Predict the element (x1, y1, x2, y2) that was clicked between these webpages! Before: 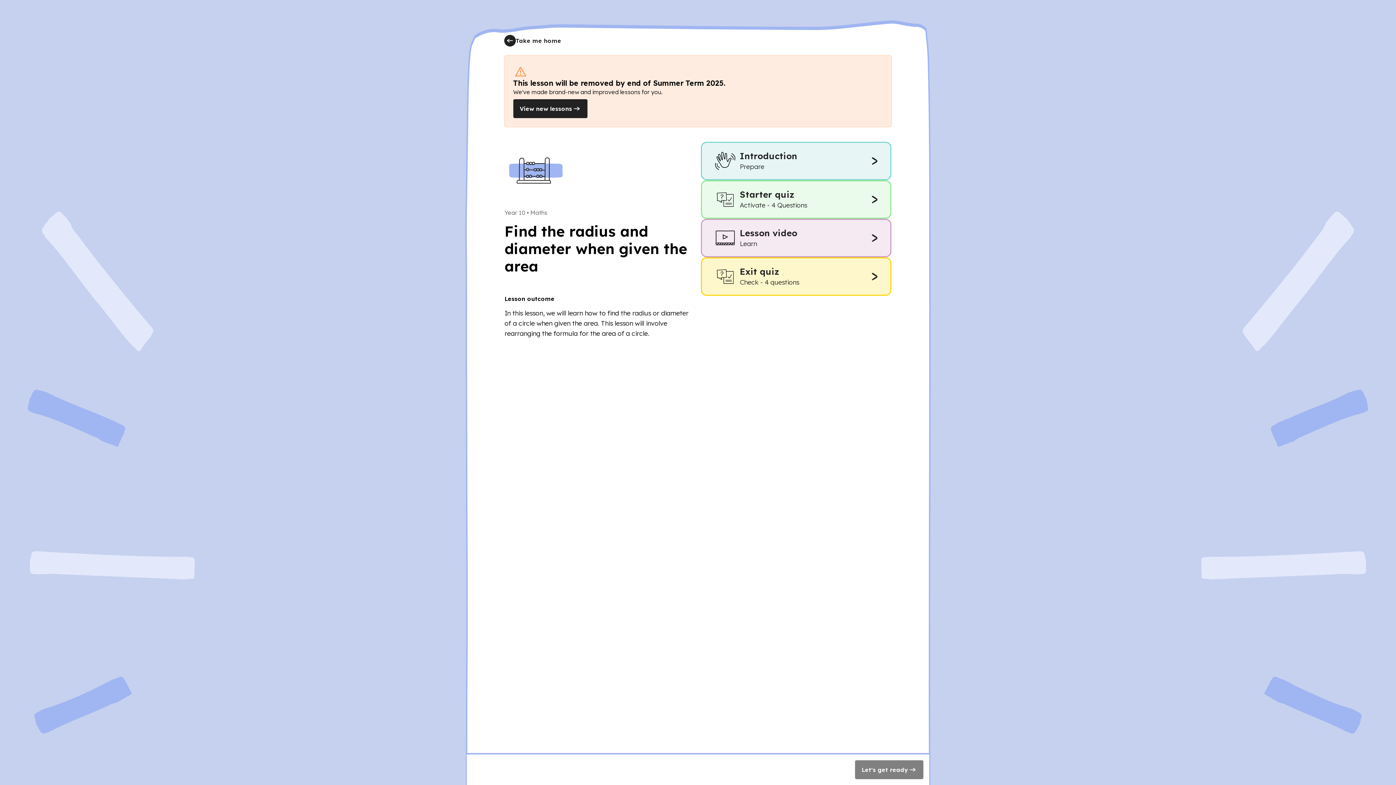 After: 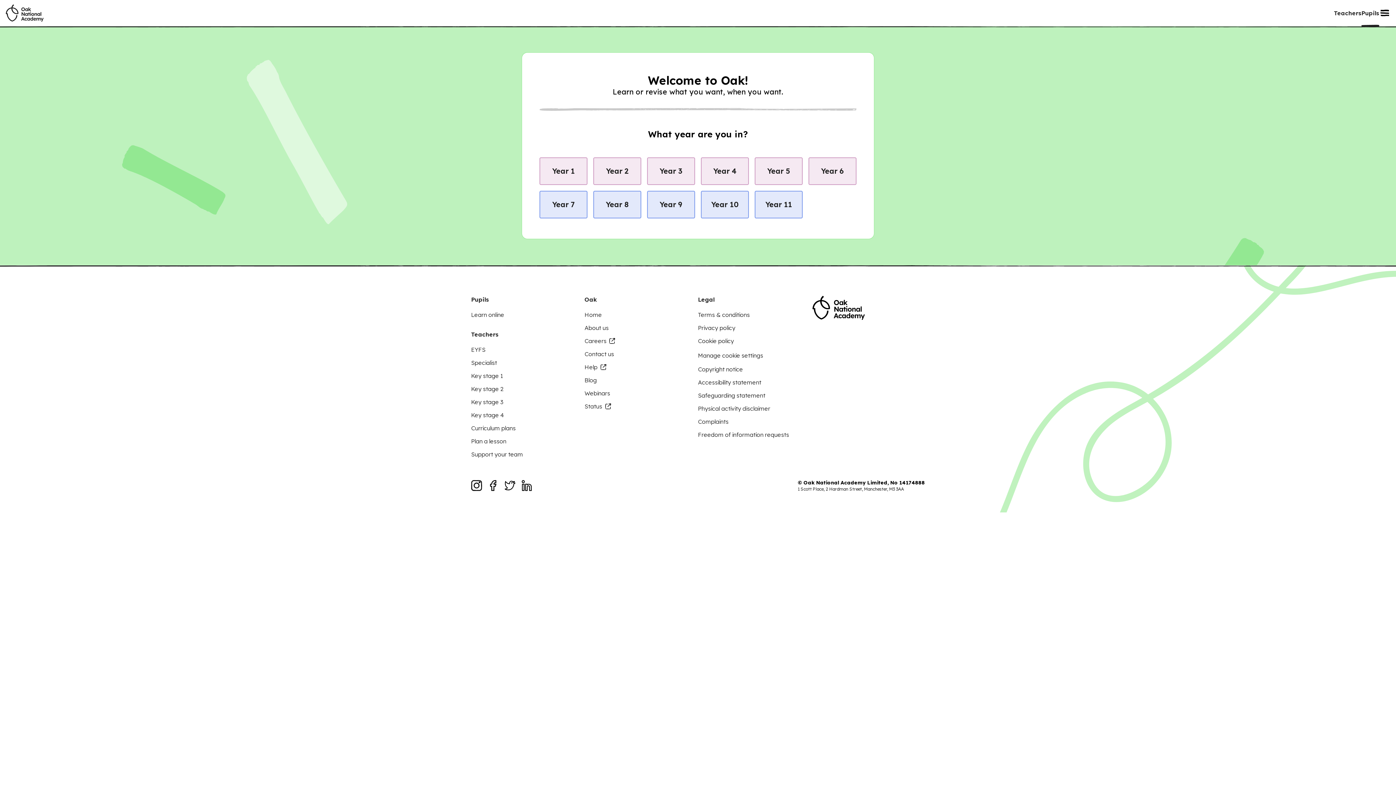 Action: label: Take me home bbox: (504, 34, 561, 46)